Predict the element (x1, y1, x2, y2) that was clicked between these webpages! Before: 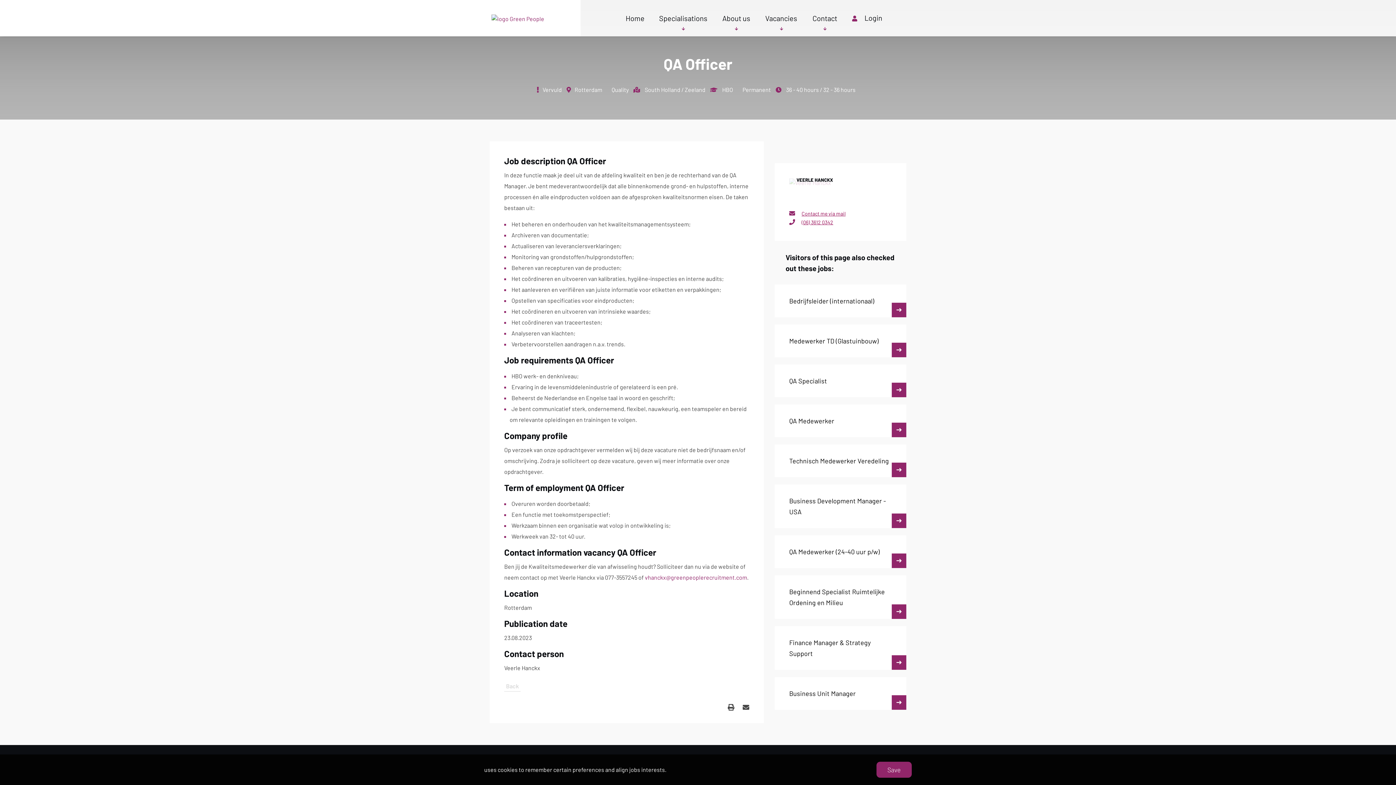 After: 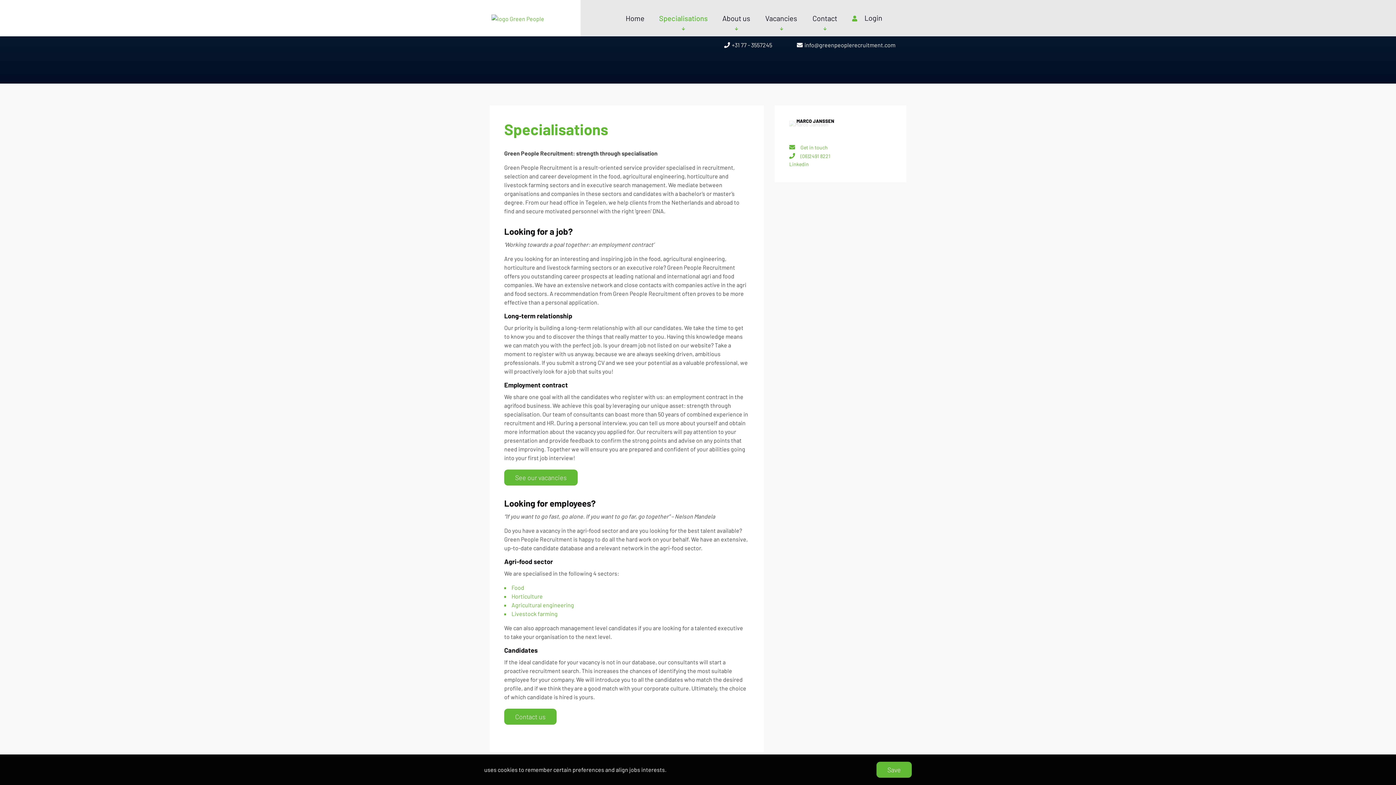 Action: label: Specialisations bbox: (652, 0, 715, 36)